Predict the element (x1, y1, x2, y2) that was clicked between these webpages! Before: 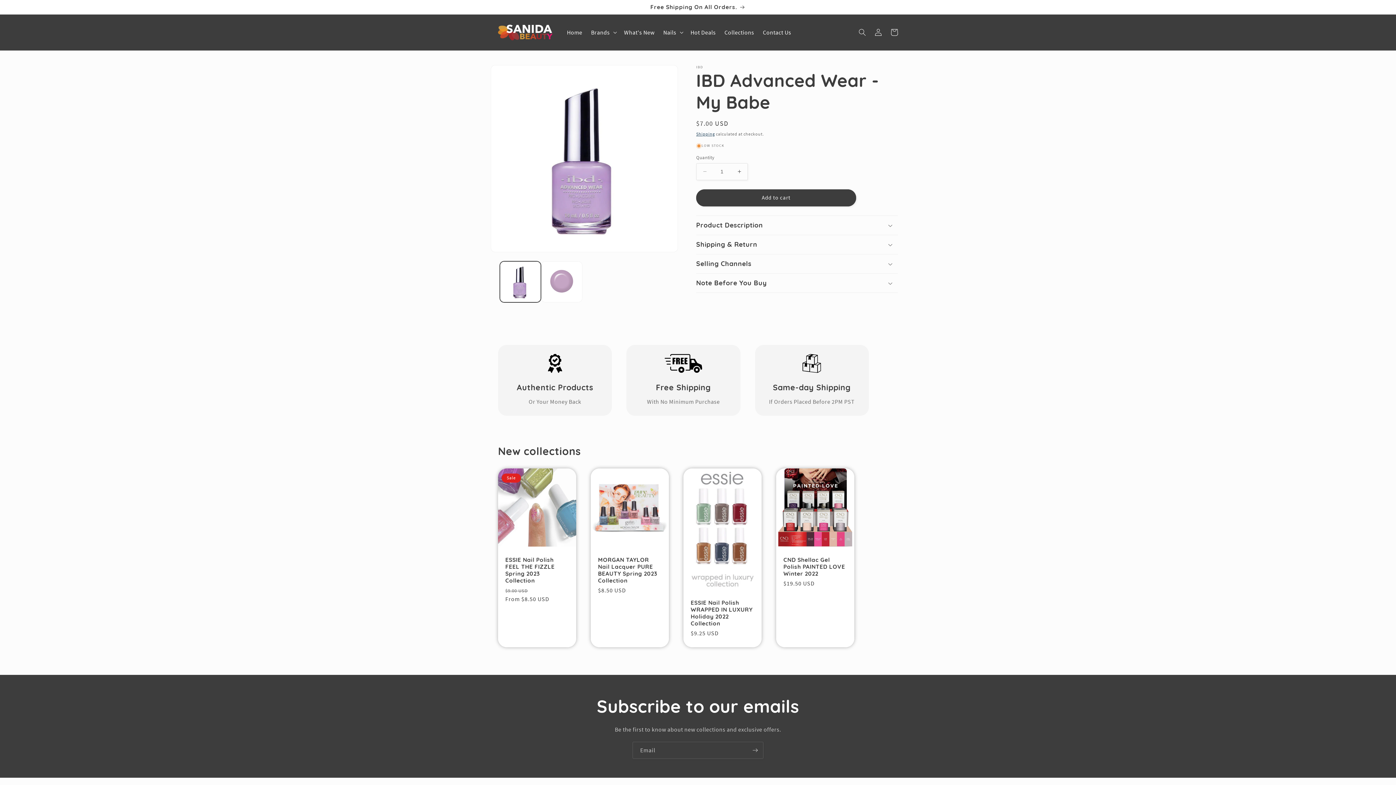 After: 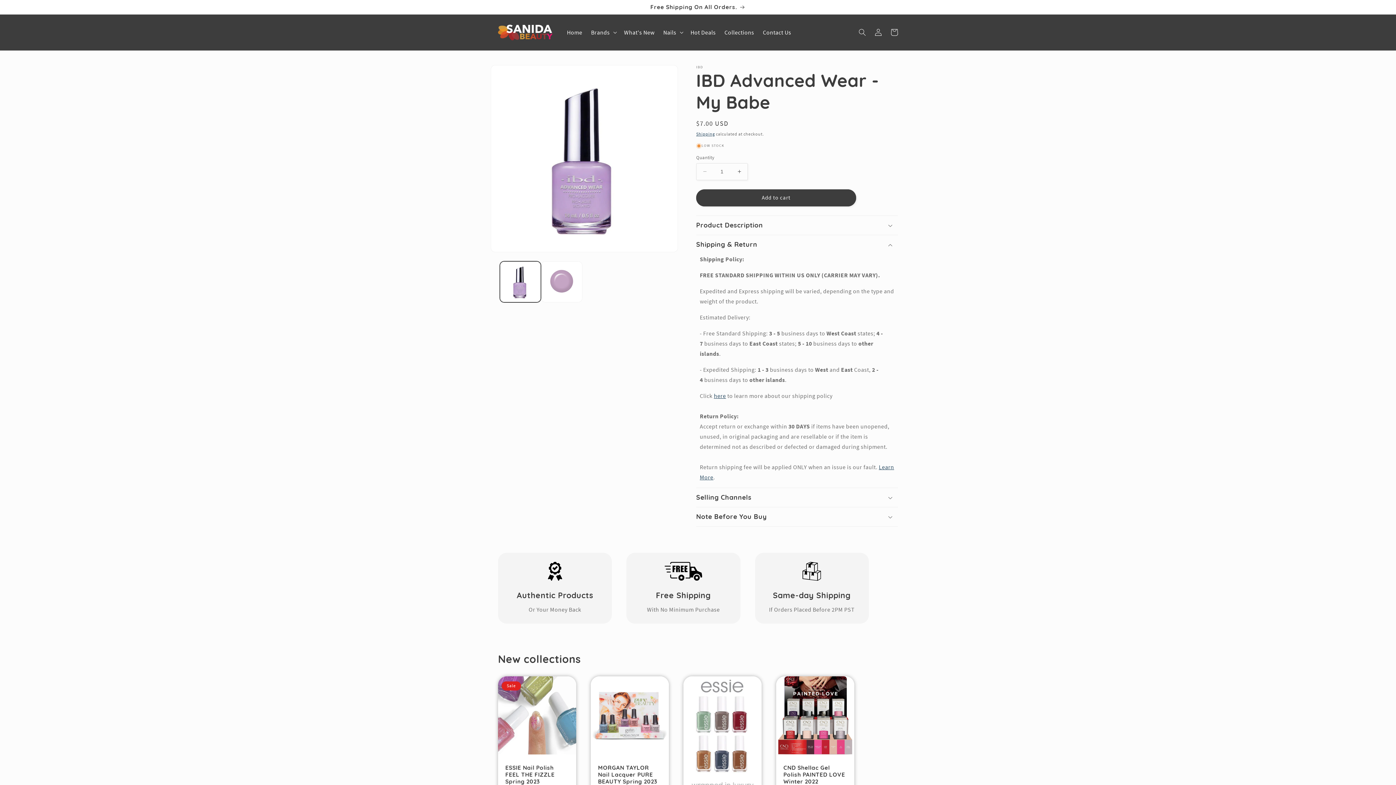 Action: label: Shipping & Return bbox: (696, 235, 898, 254)